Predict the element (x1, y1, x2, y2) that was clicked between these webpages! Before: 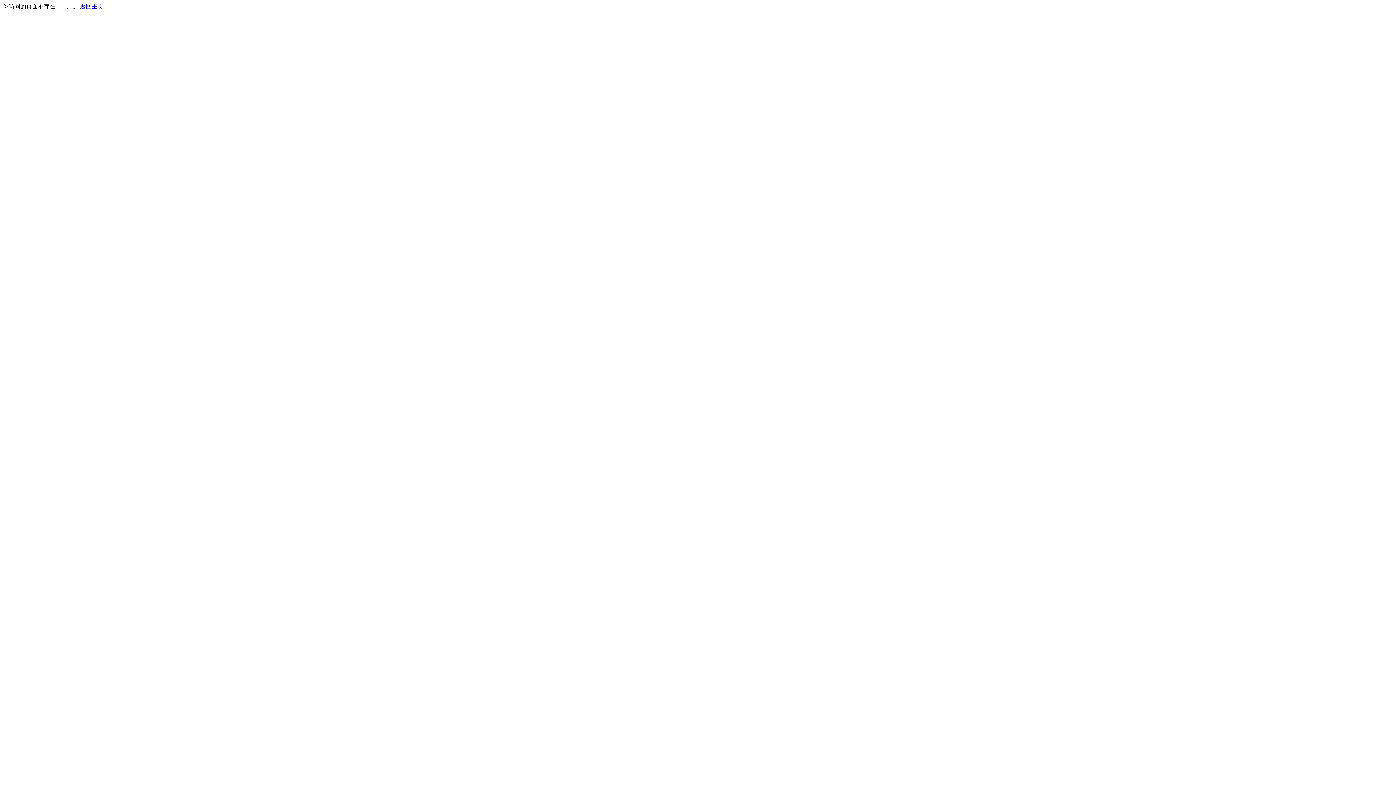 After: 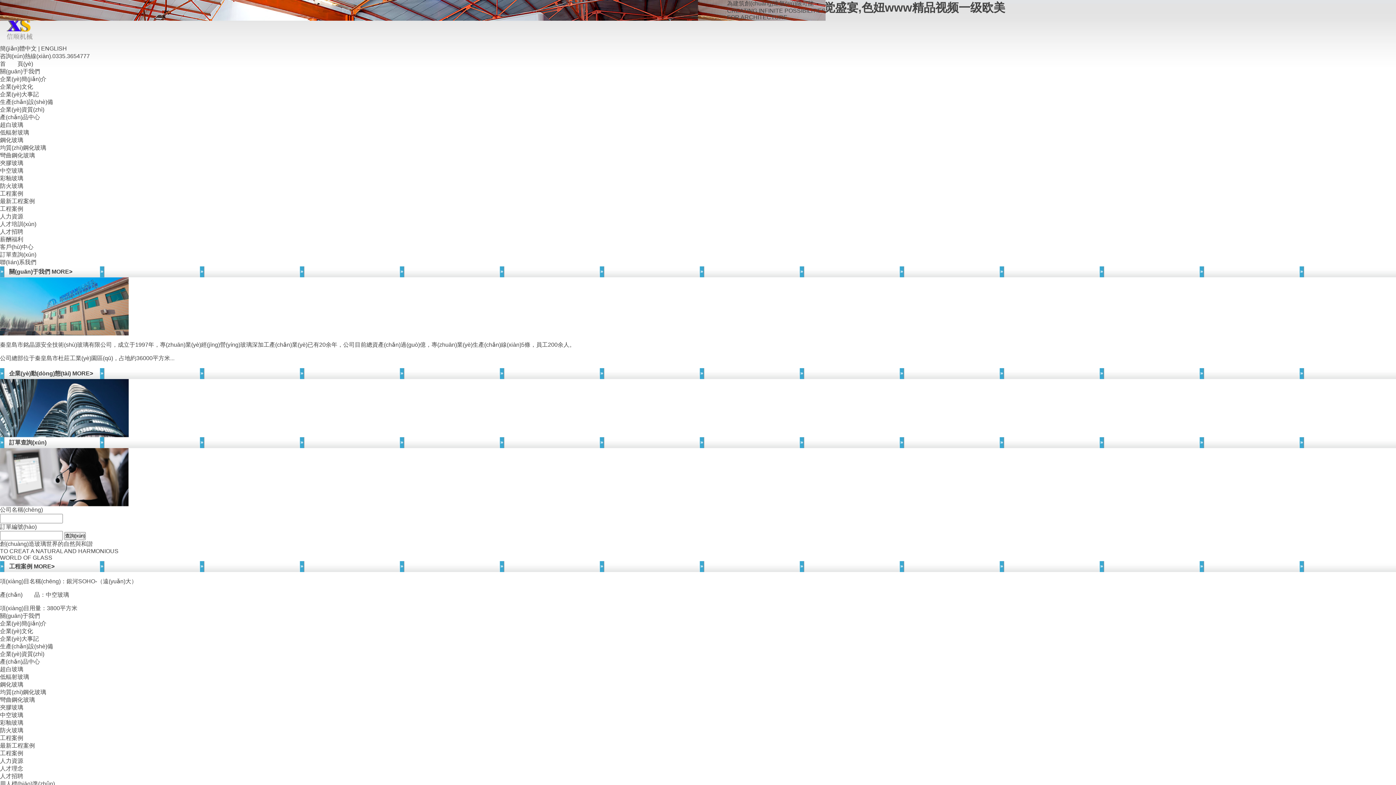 Action: label: 返回主页 bbox: (80, 3, 103, 9)